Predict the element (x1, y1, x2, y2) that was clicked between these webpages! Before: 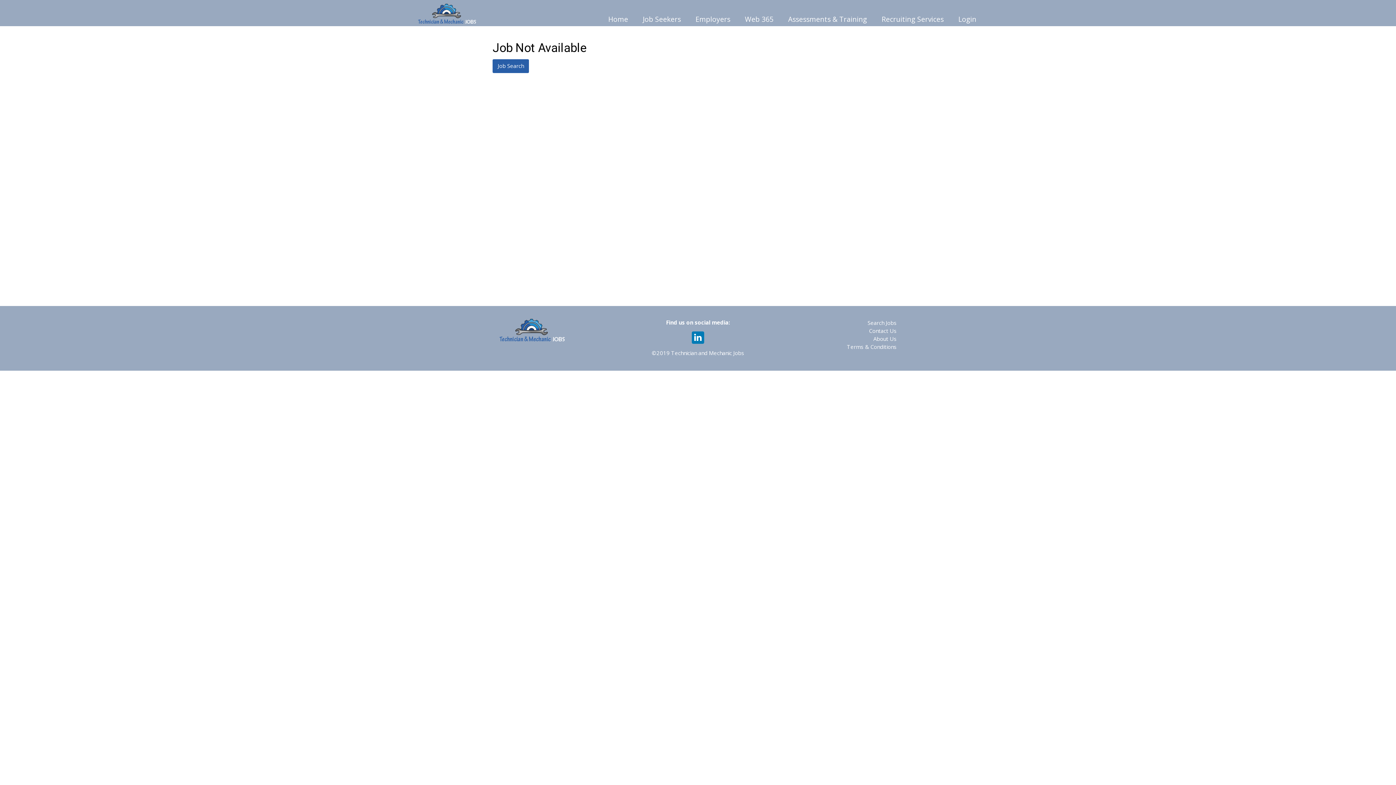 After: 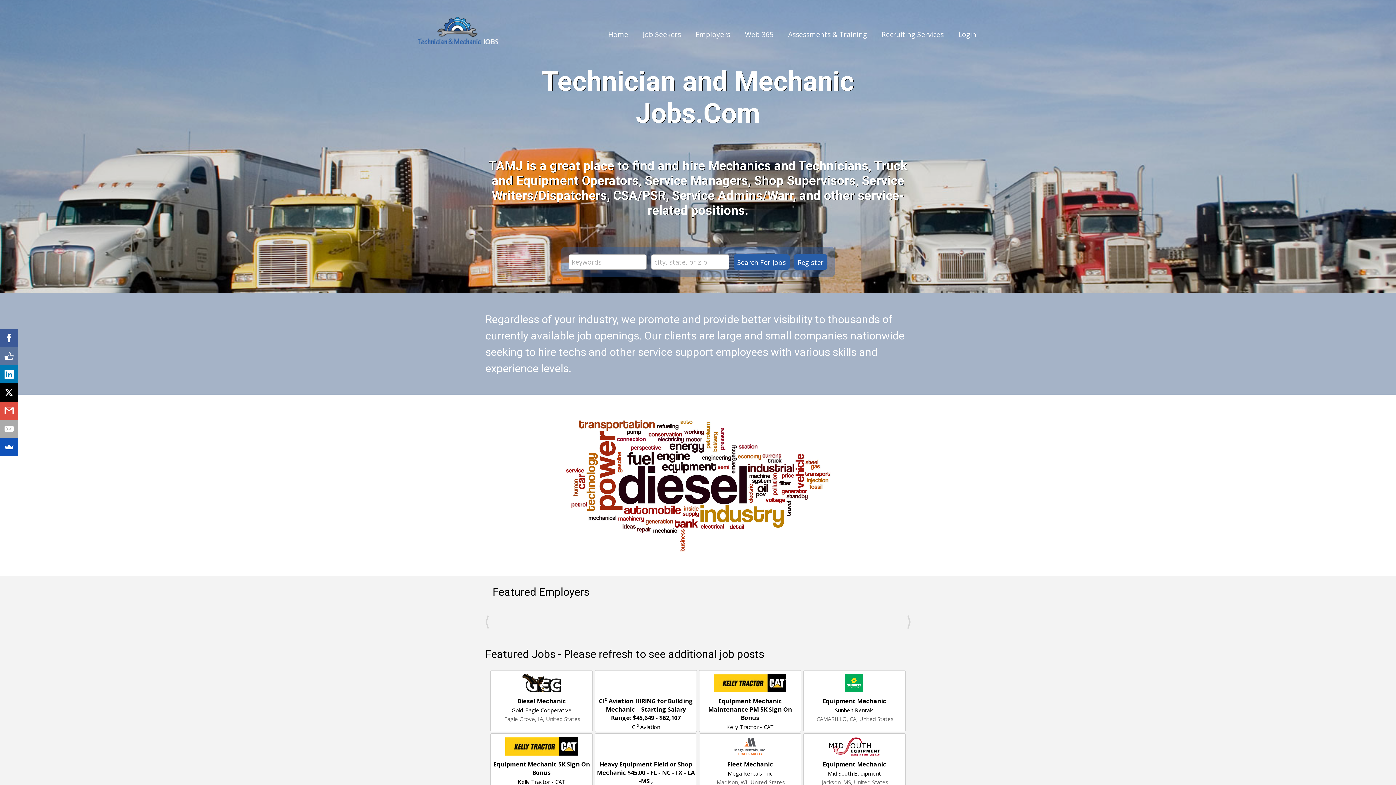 Action: bbox: (418, 17, 476, 25)